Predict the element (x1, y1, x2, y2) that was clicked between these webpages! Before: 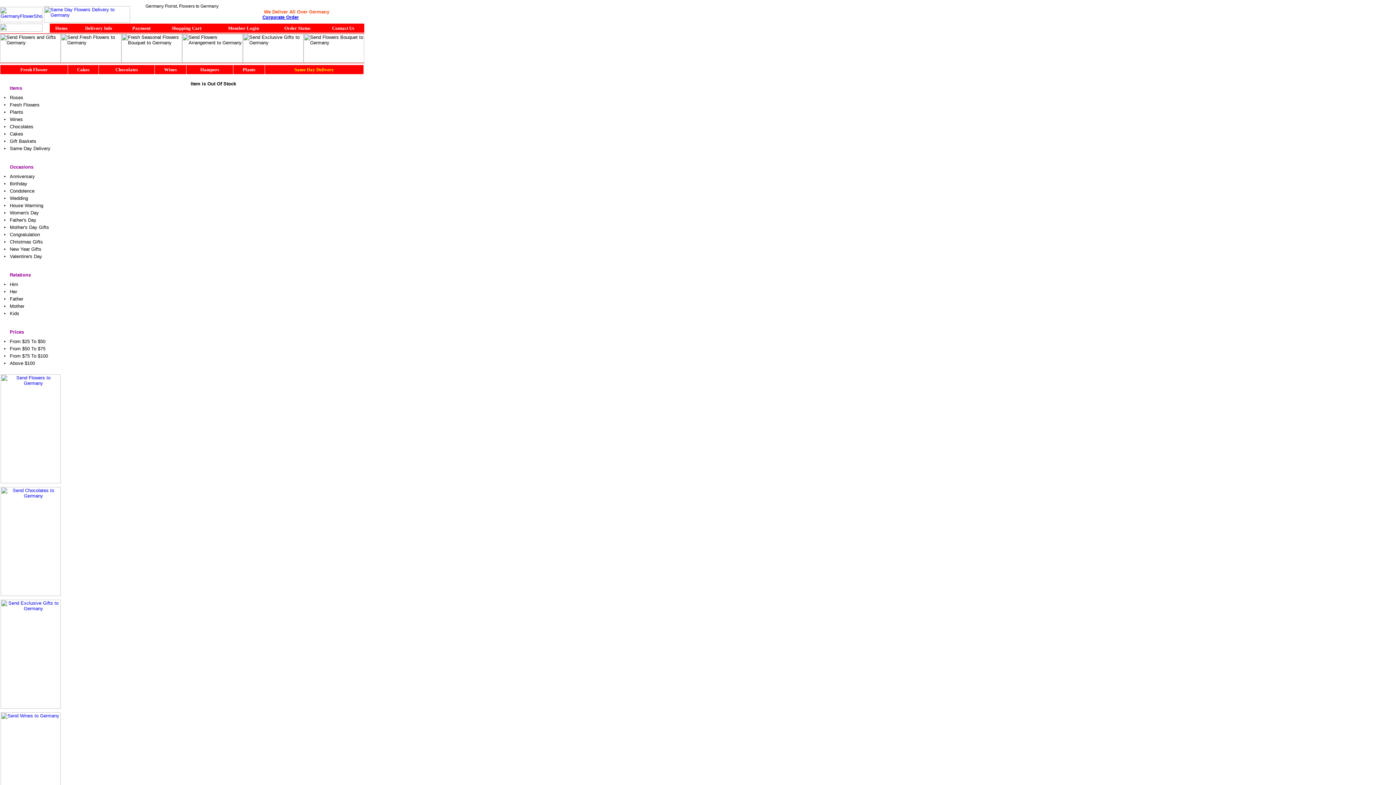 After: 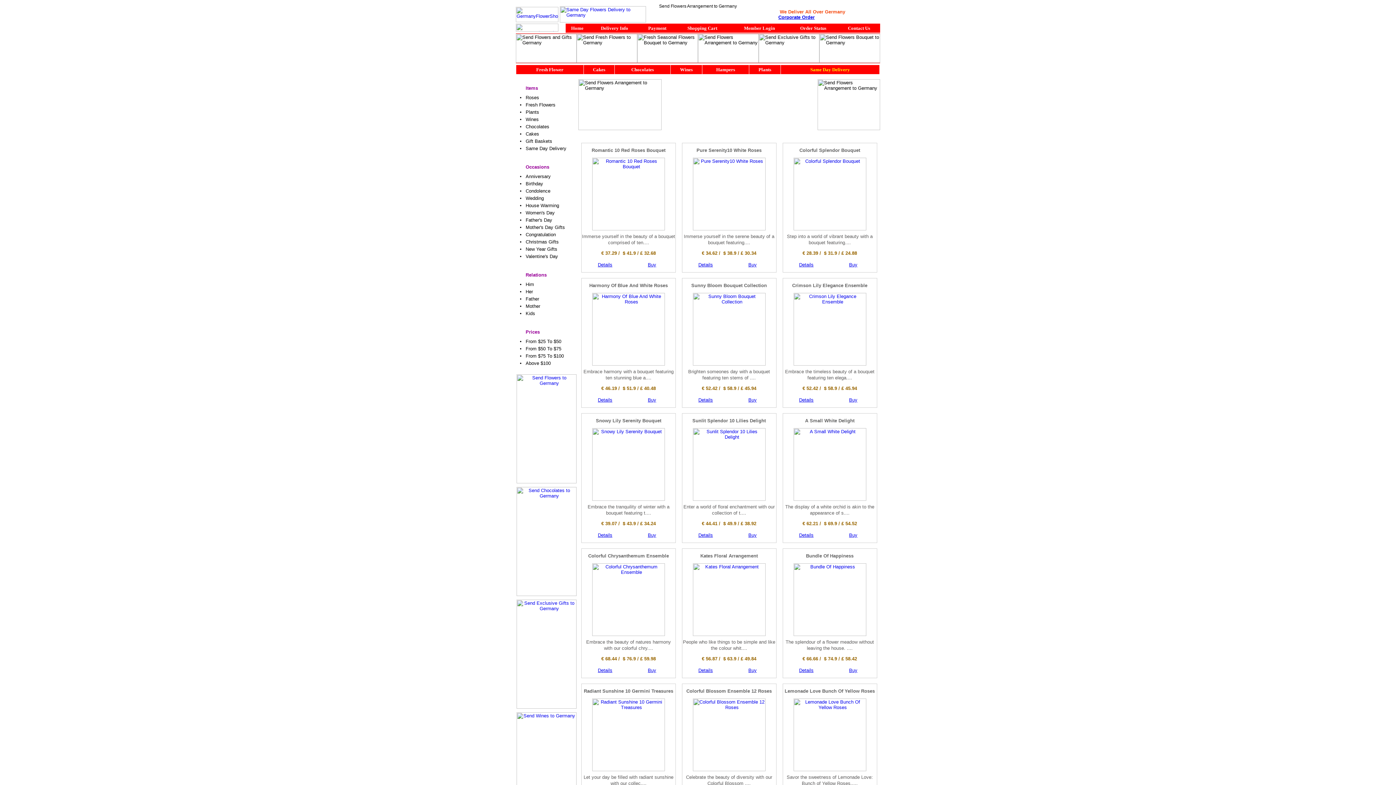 Action: bbox: (0, 479, 60, 484)